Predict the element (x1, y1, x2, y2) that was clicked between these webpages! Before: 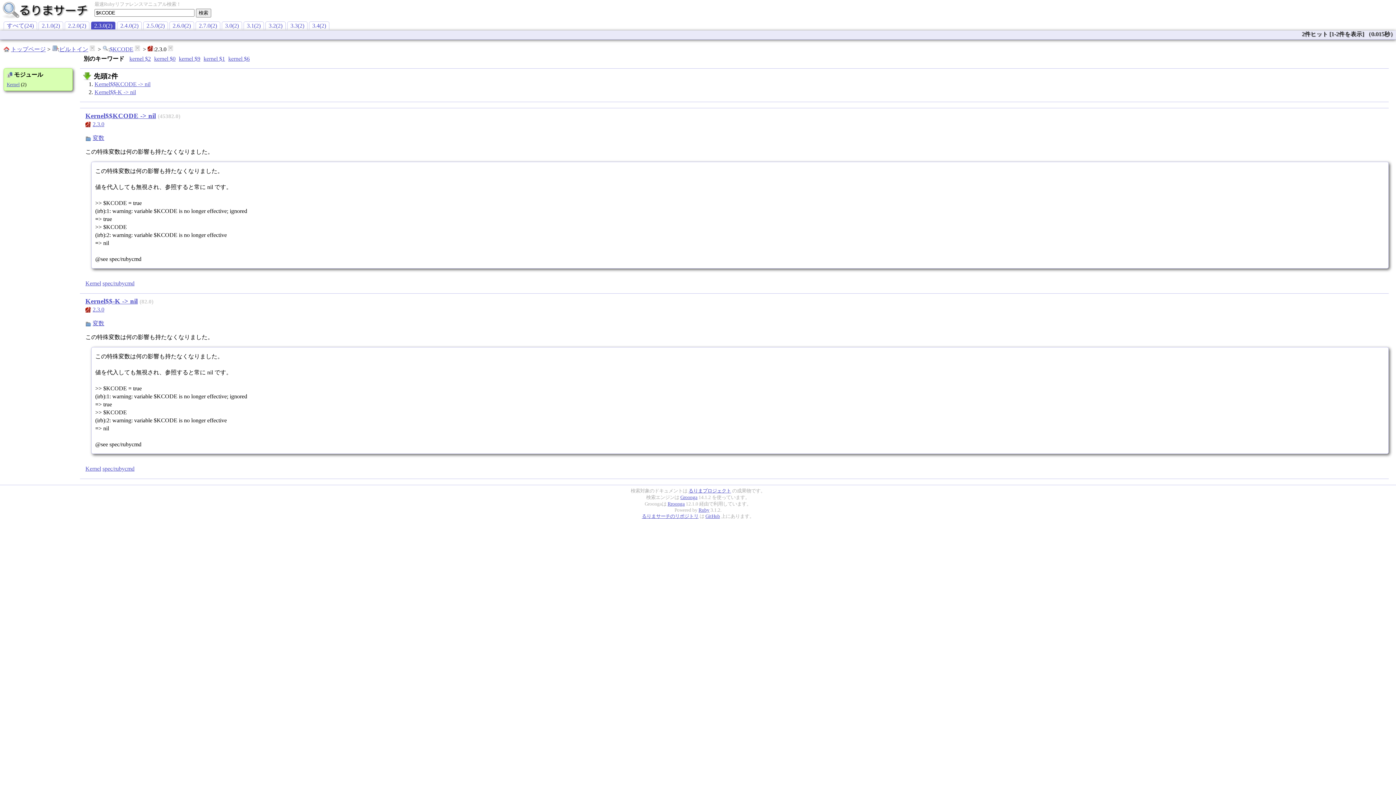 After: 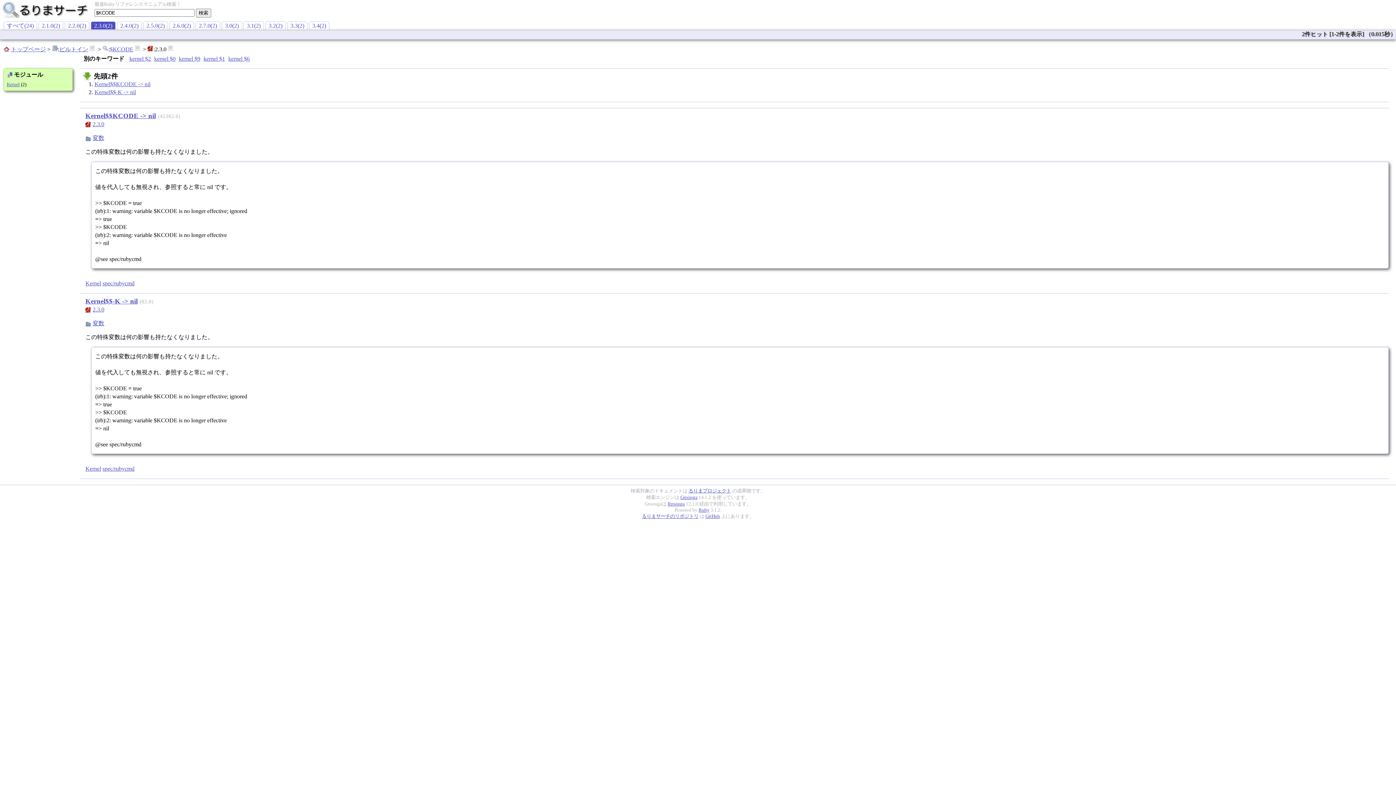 Action: label: Kernel$$-K -> nil bbox: (94, 89, 136, 95)